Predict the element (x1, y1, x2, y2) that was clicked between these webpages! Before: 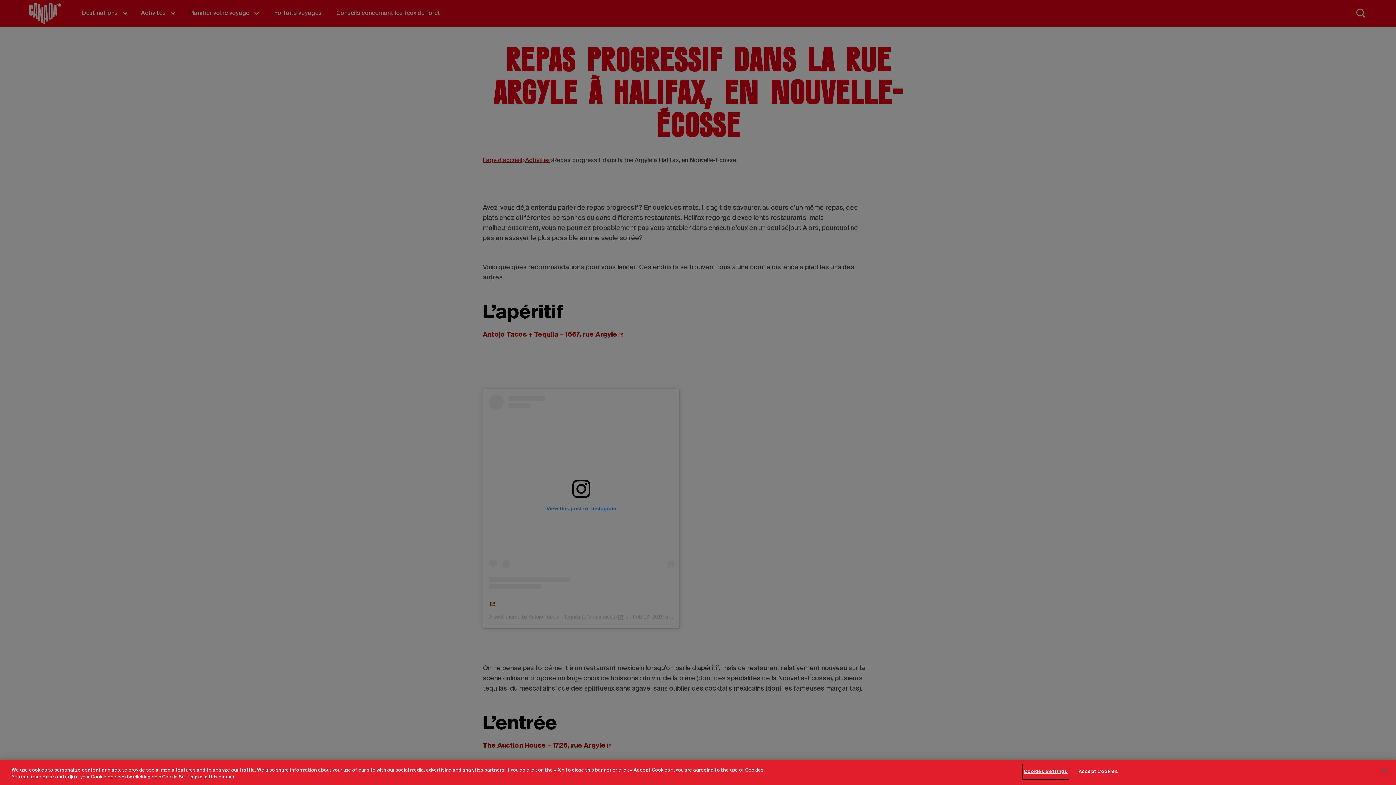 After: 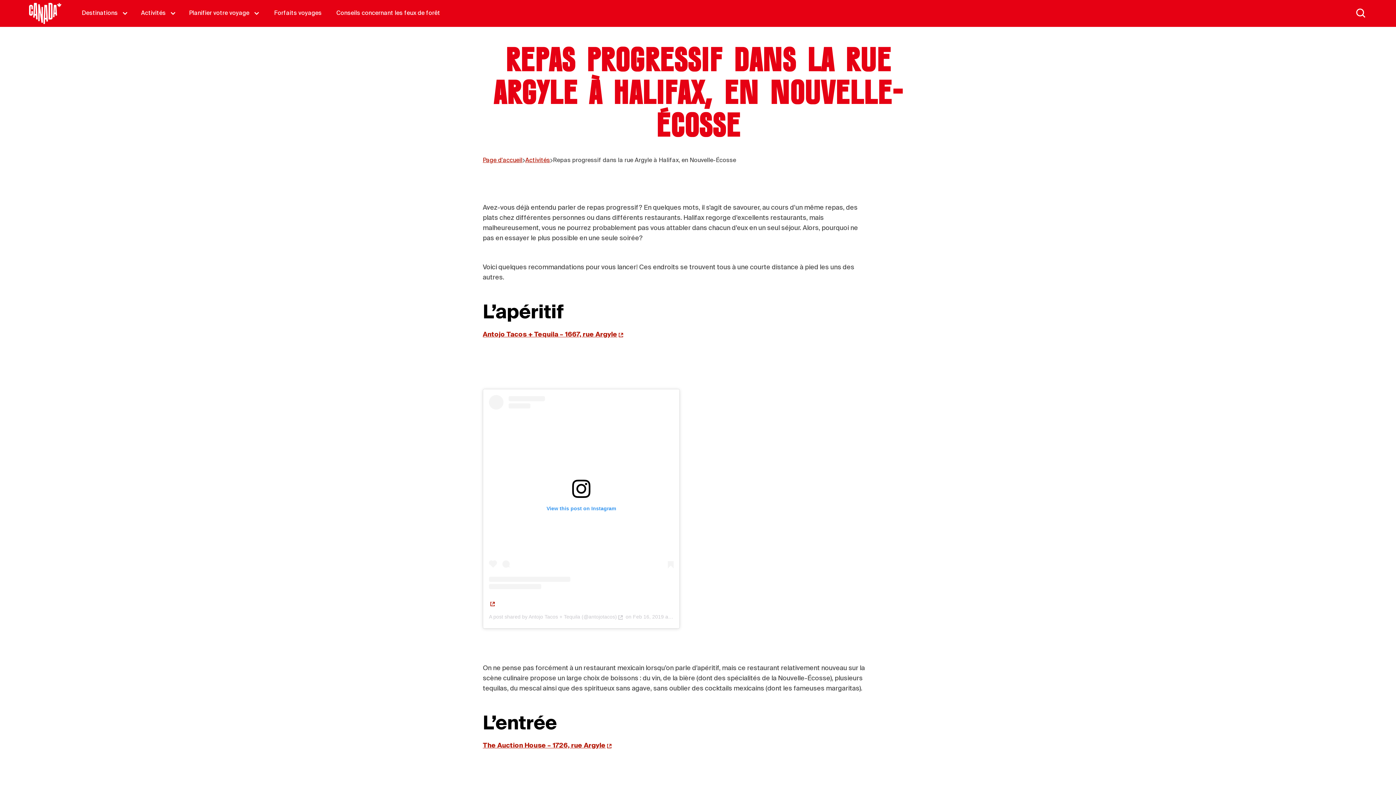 Action: label: Accept Cookies bbox: (1074, 764, 1122, 779)